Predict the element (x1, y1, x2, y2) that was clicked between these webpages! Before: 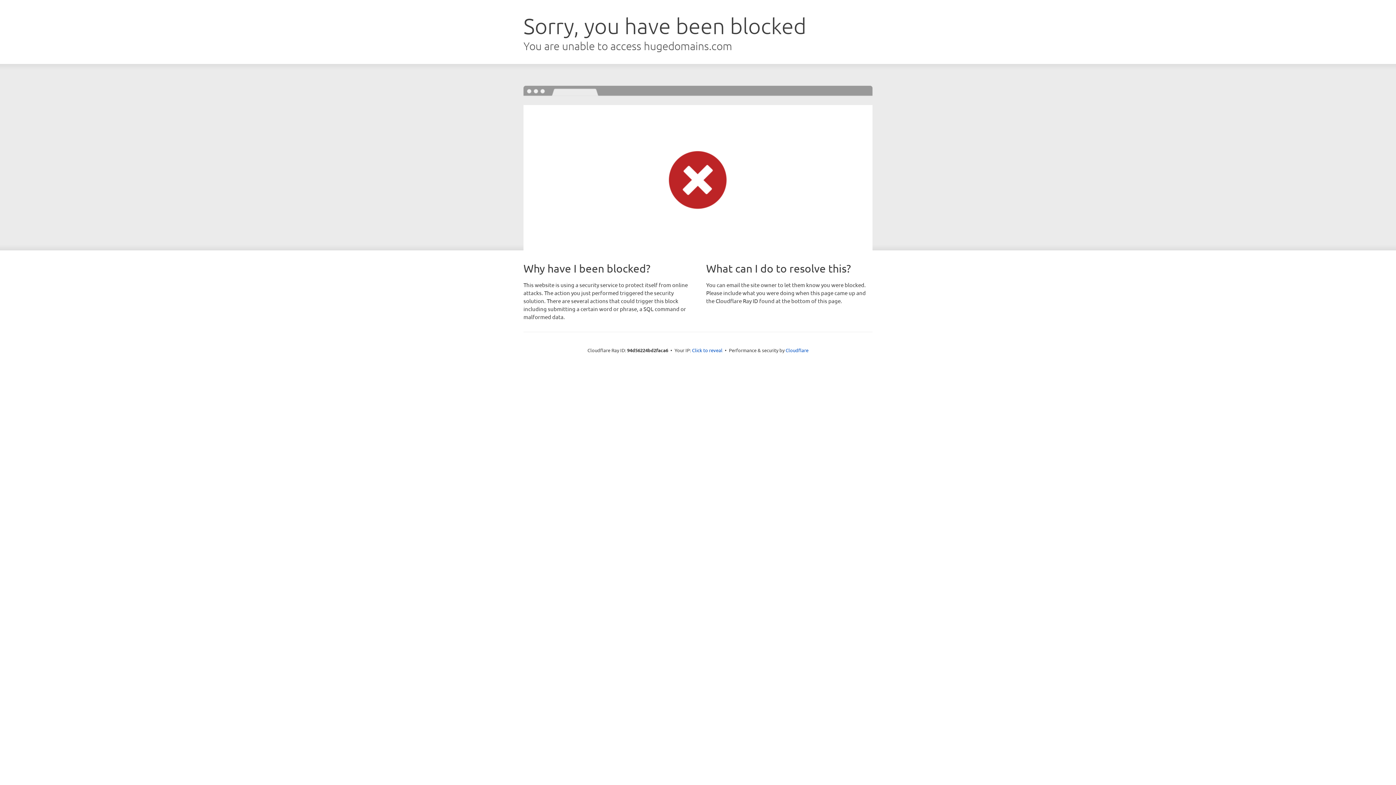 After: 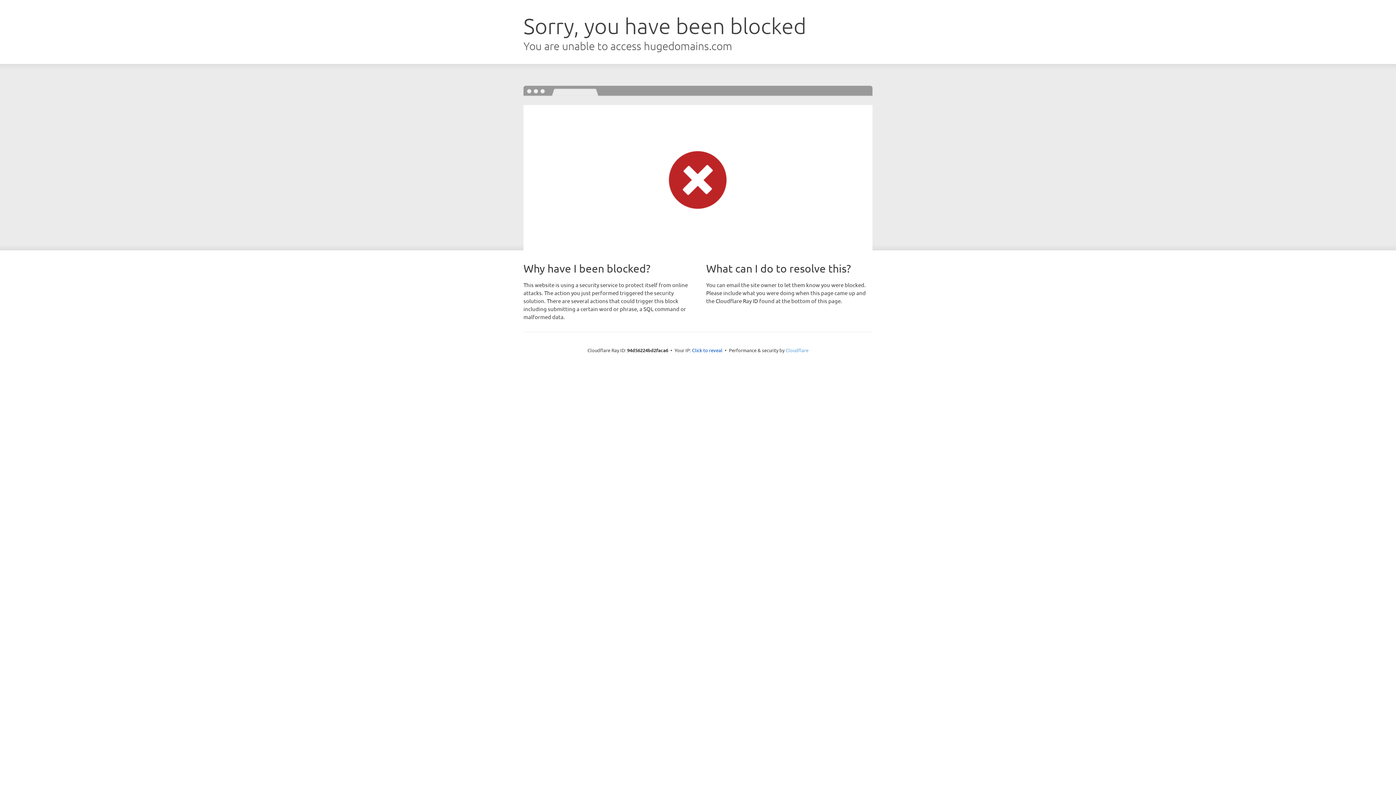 Action: label: Cloudflare bbox: (785, 347, 808, 353)